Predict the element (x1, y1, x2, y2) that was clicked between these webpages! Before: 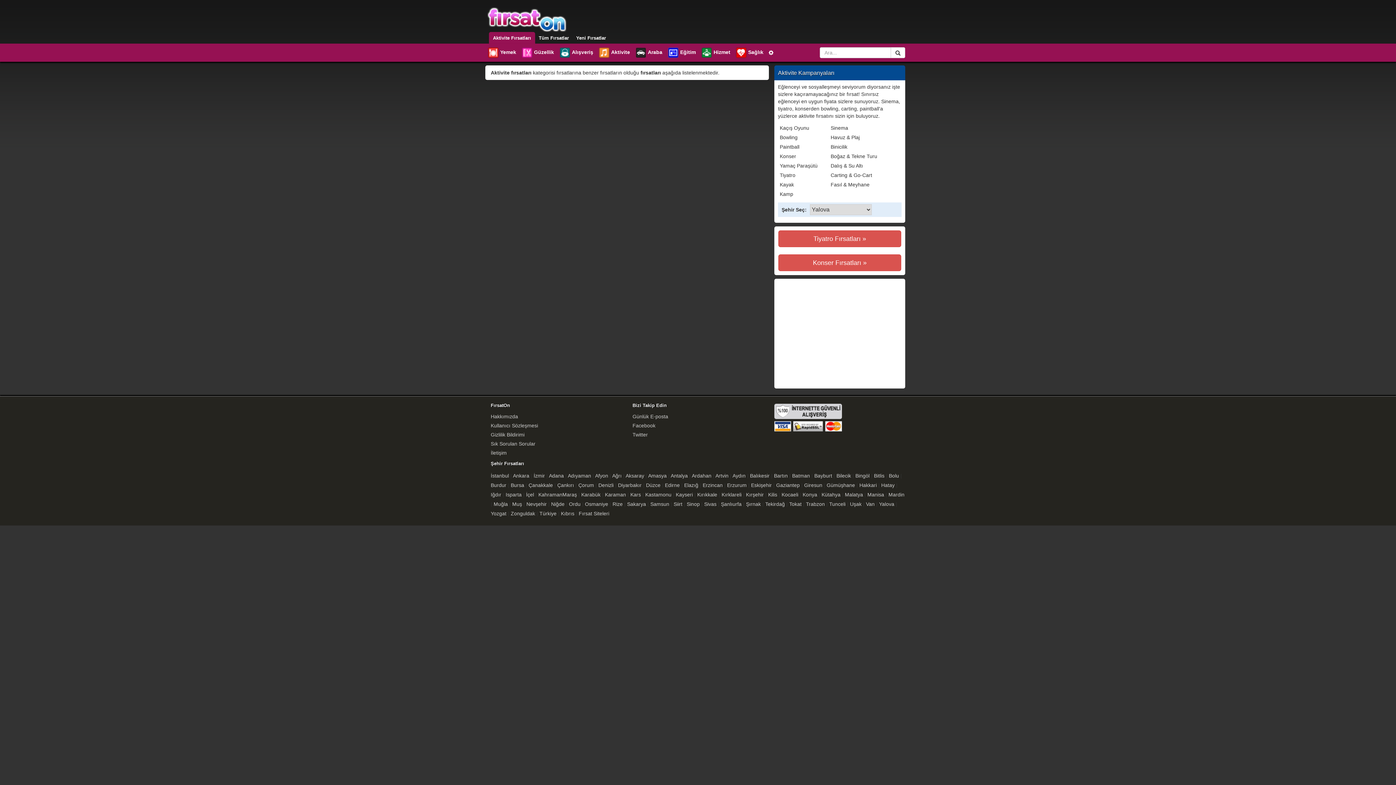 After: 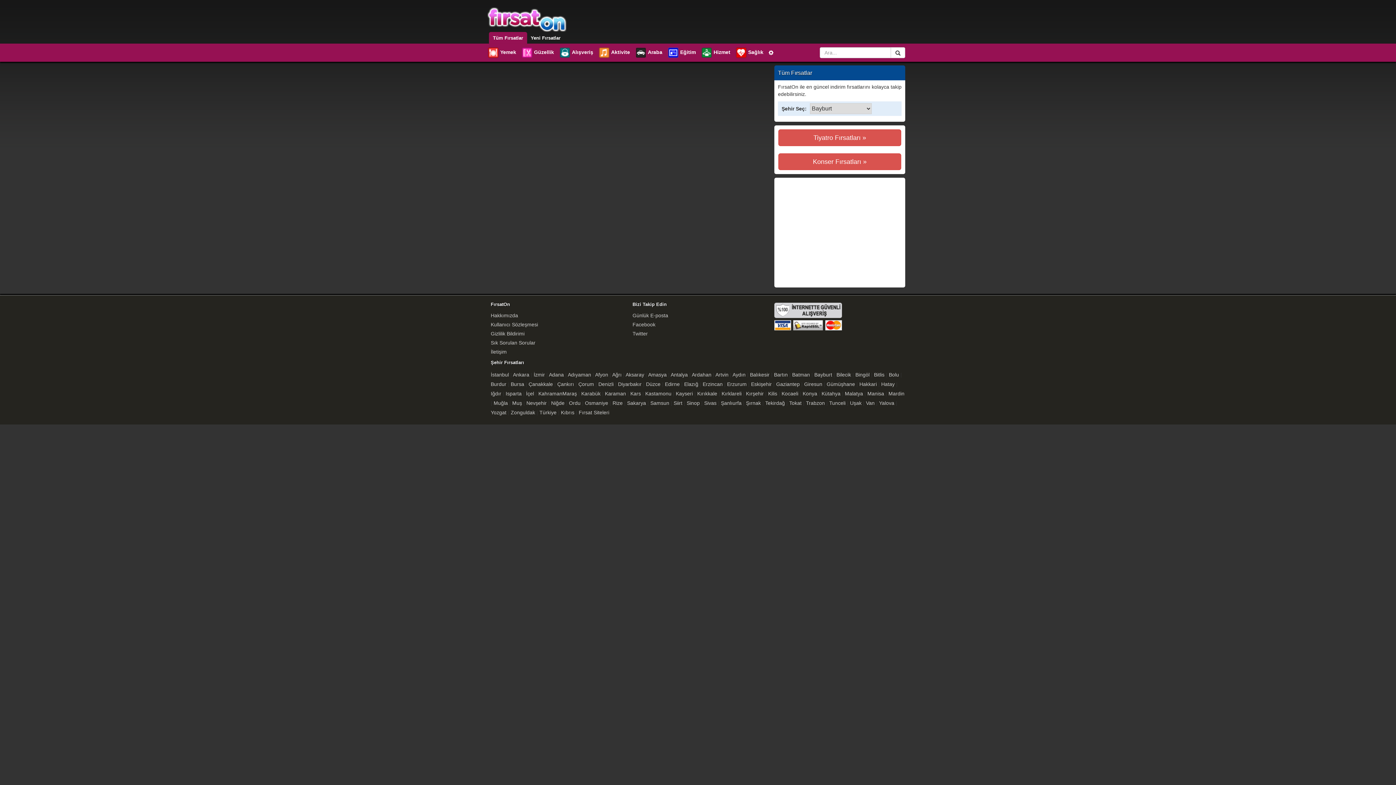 Action: label: Bayburt bbox: (814, 473, 832, 482)